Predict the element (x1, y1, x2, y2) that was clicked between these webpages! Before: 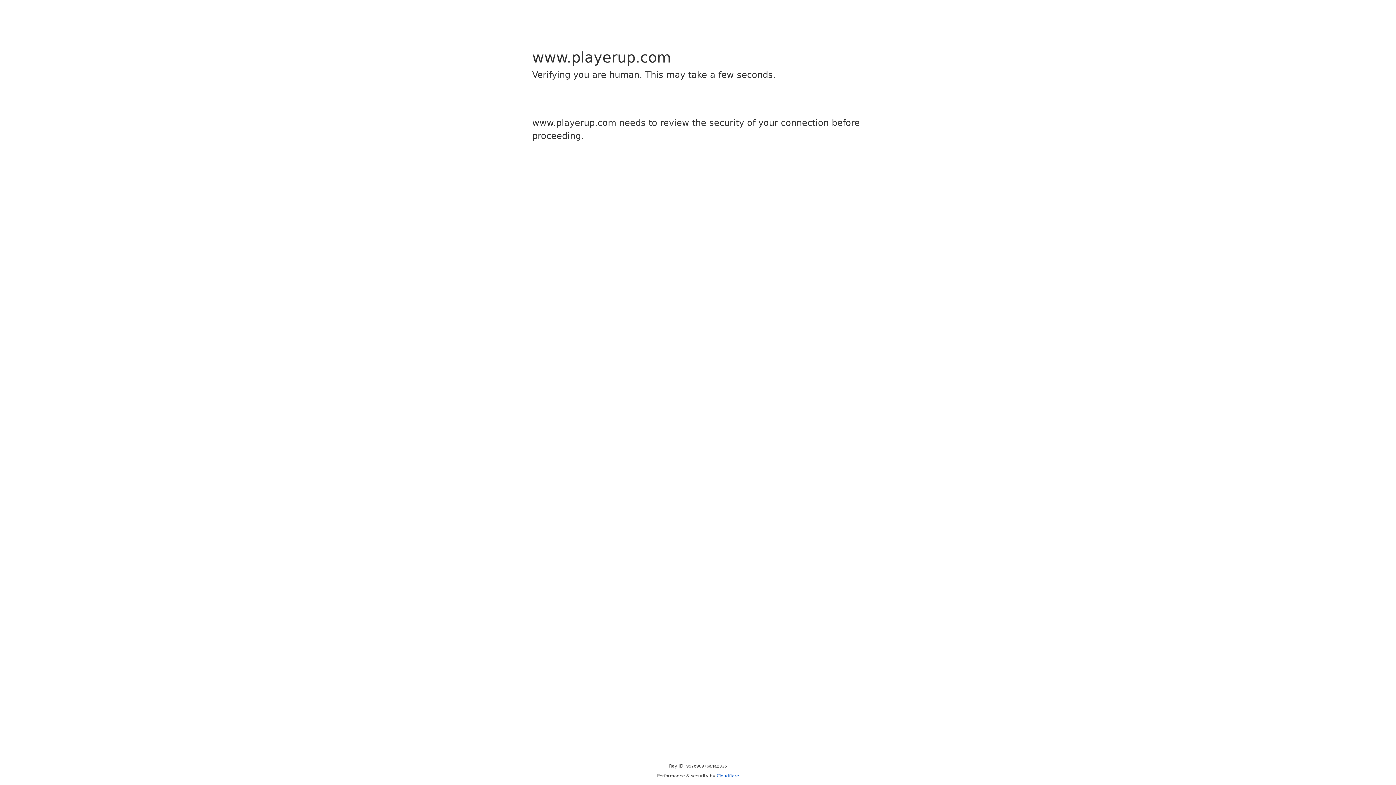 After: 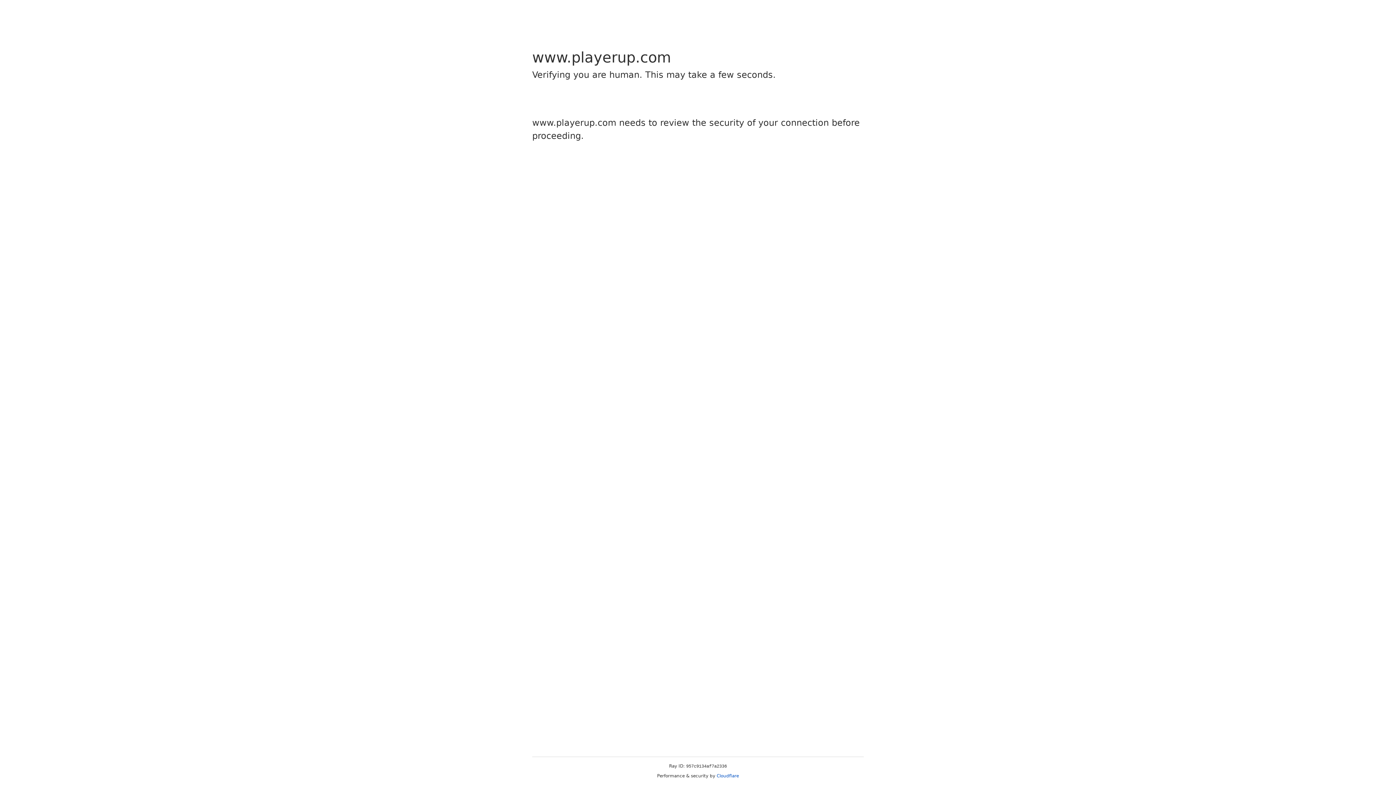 Action: bbox: (716, 773, 739, 778) label: Cloudflare